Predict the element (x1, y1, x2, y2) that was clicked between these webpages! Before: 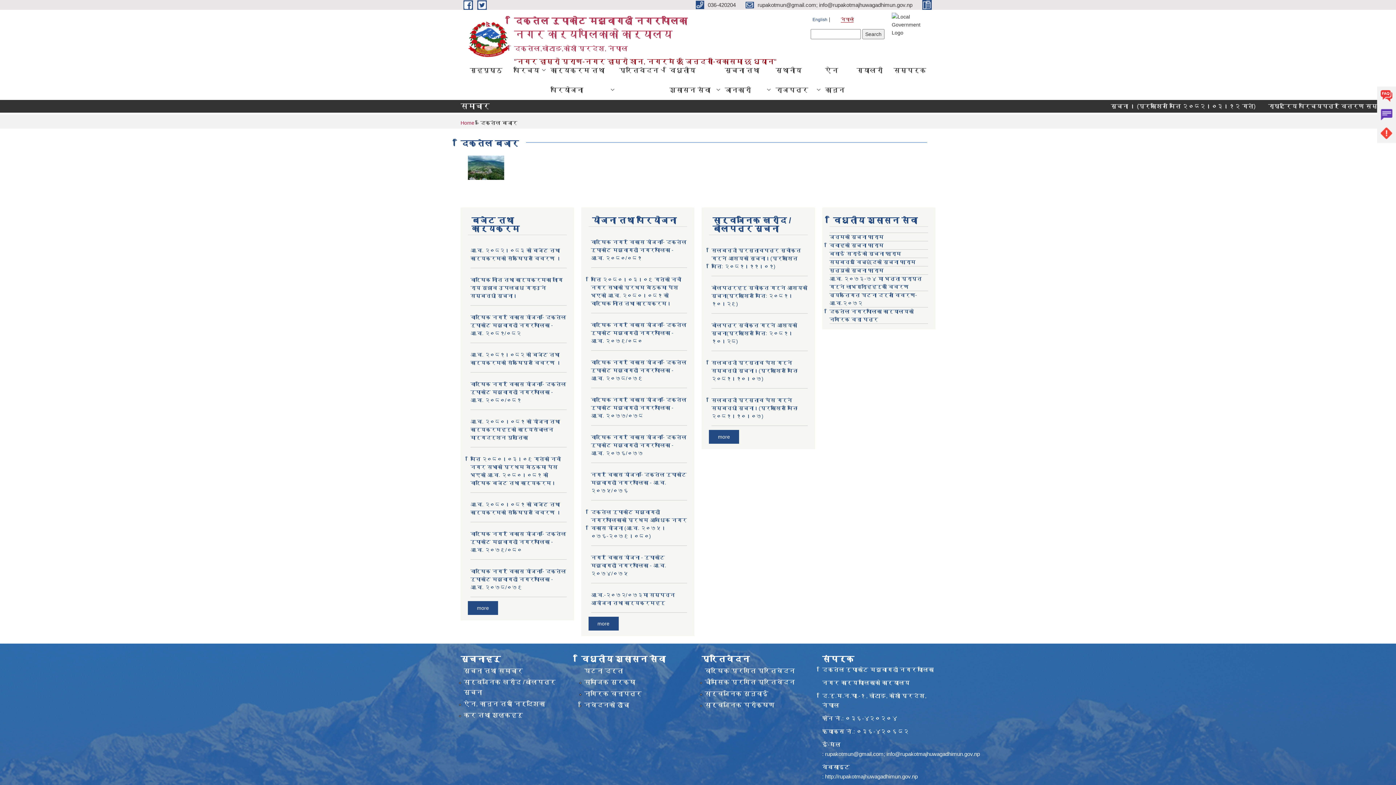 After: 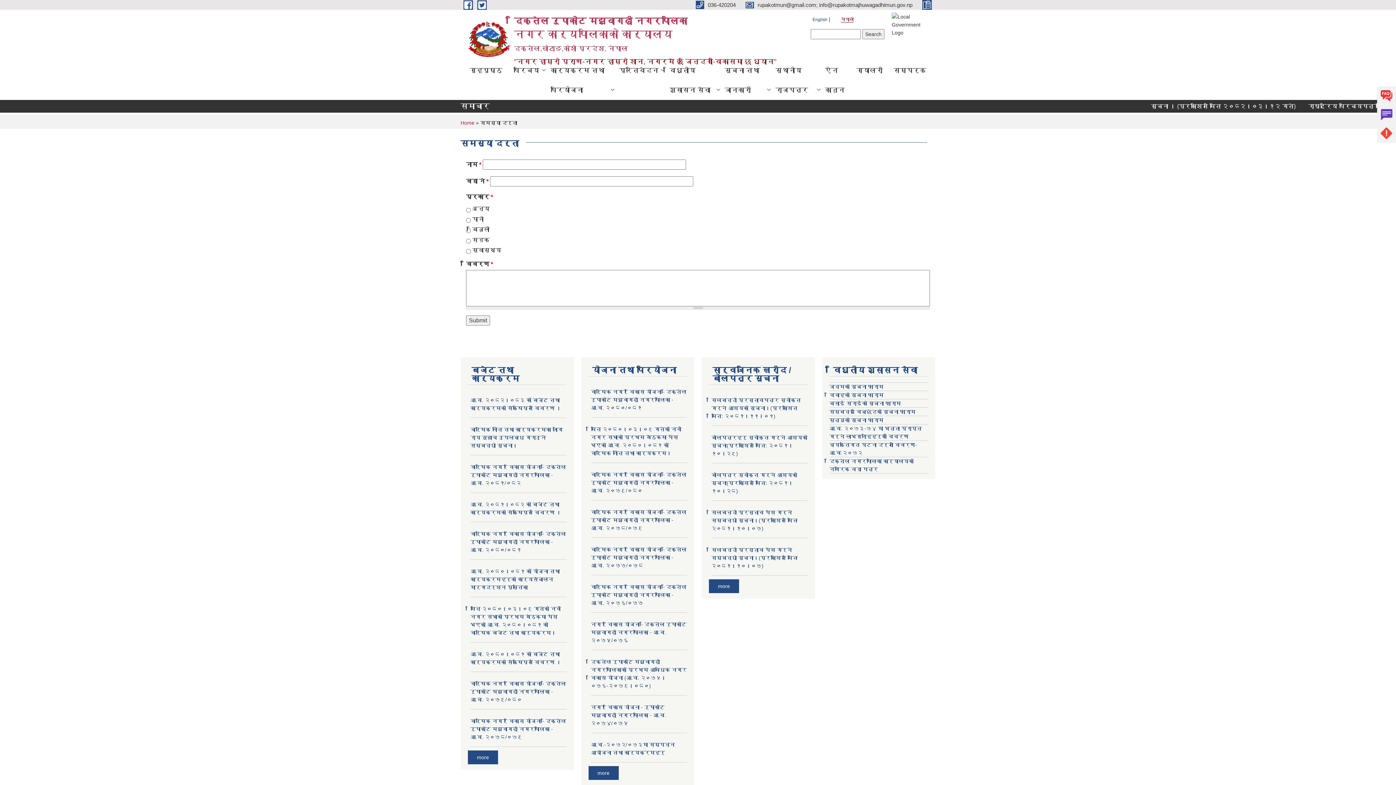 Action: label: Problems bbox: (1377, 124, 1396, 142)